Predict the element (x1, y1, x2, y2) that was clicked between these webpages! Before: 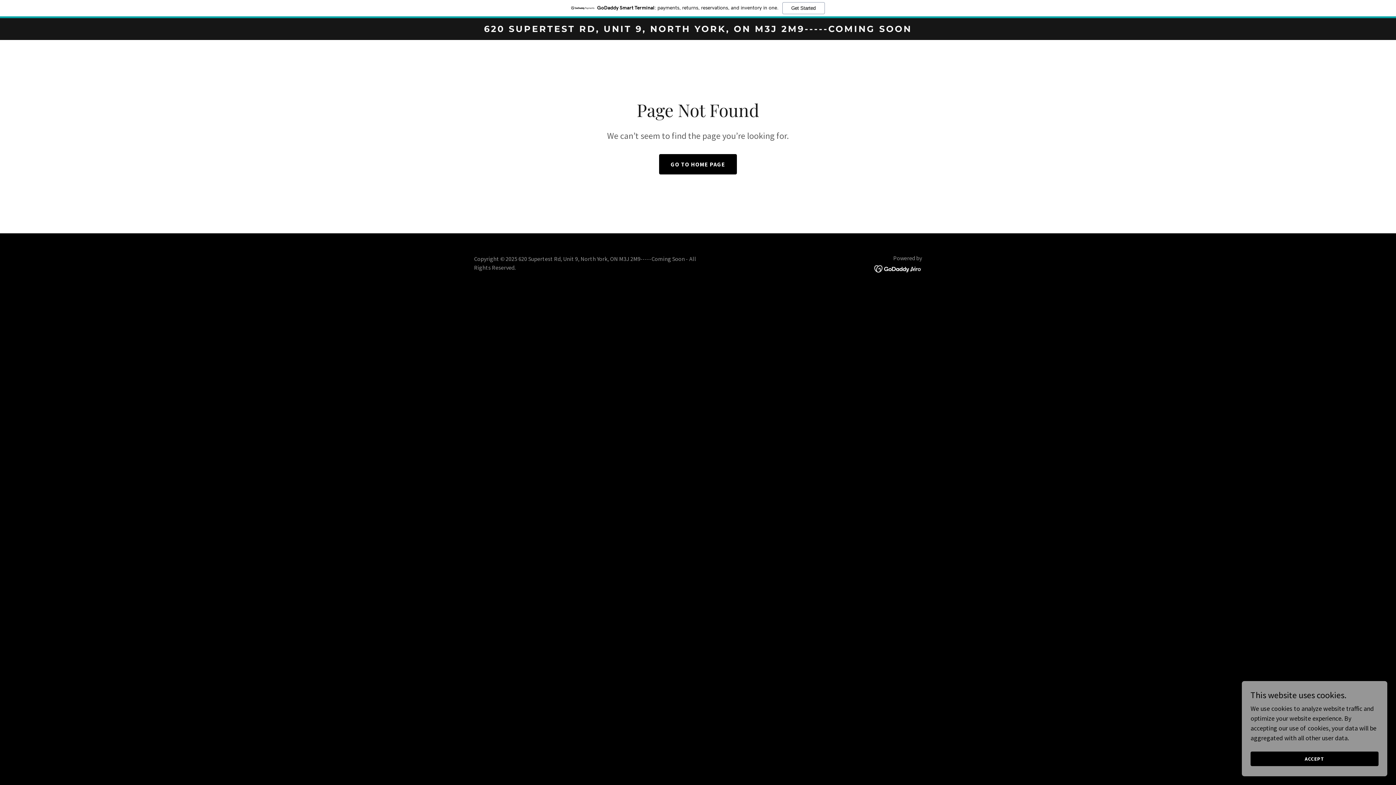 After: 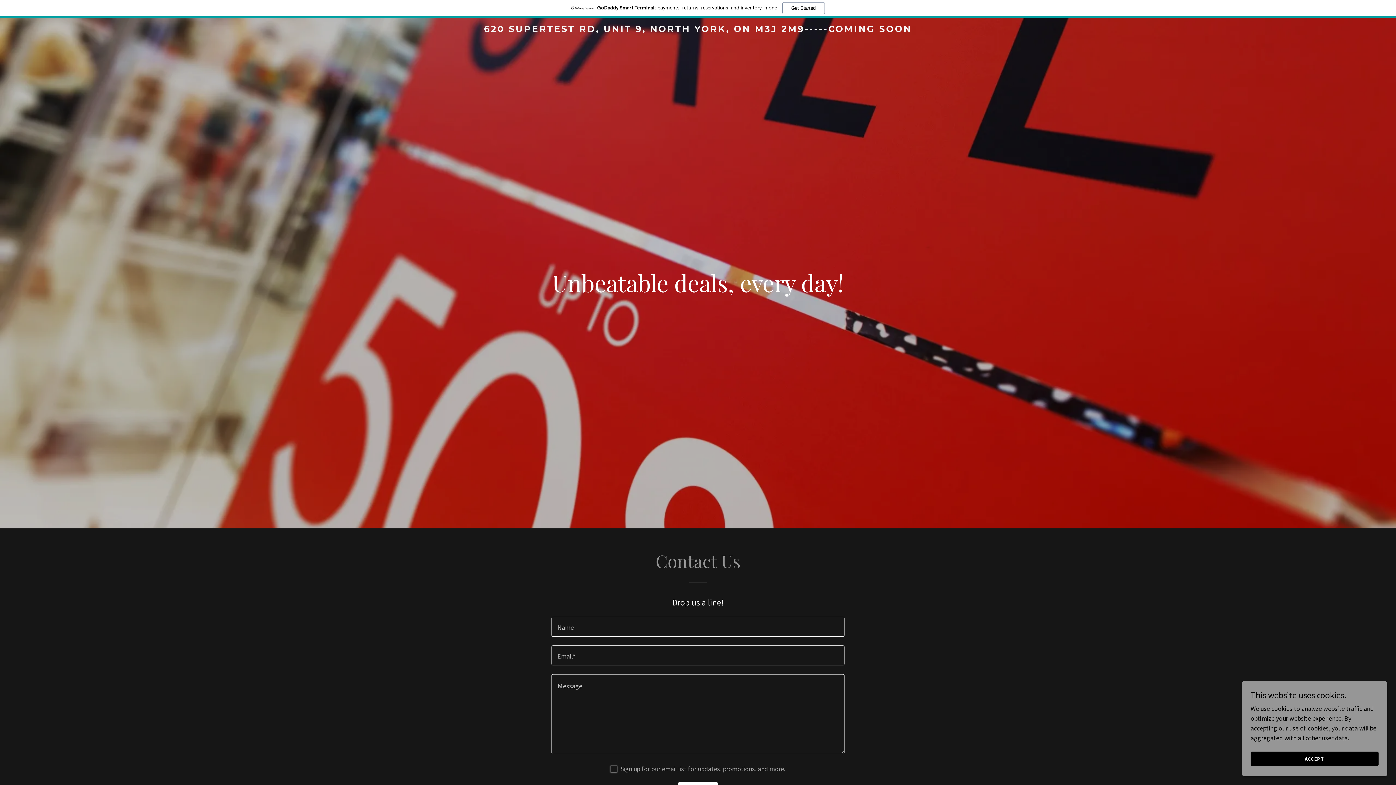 Action: bbox: (471, 25, 925, 33) label: 620 SUPERTEST RD, UNIT 9, NORTH YORK, ON M3J 2M9-----COMING SOON